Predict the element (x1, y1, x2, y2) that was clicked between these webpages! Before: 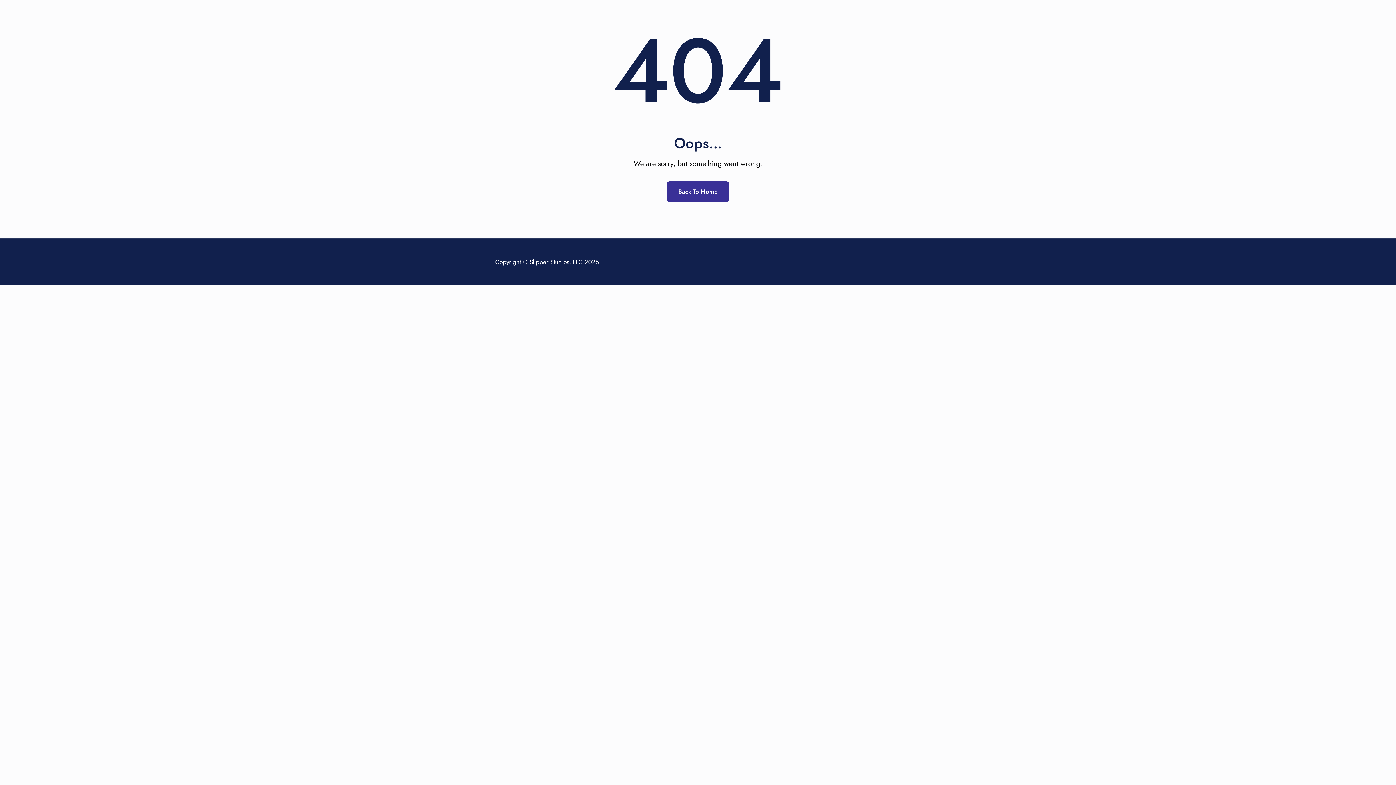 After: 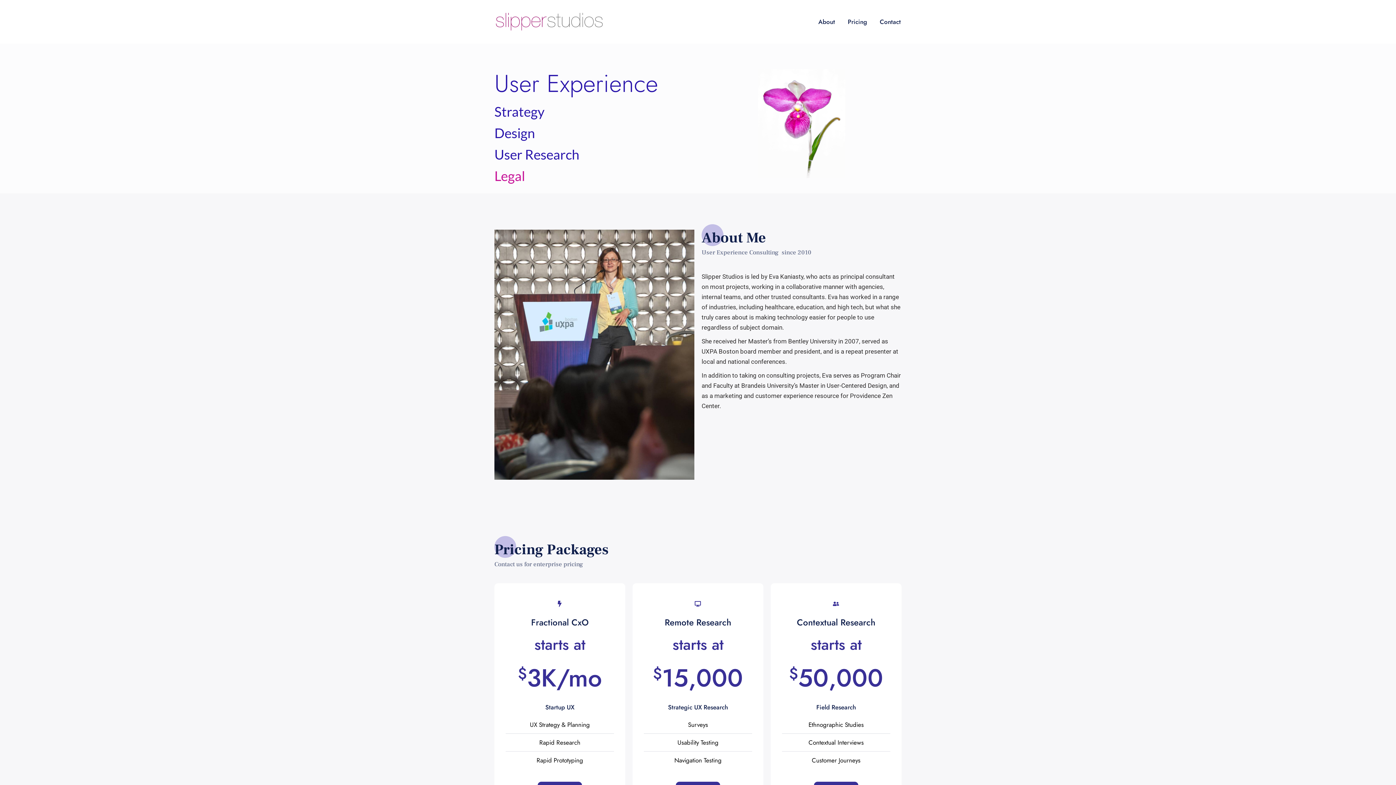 Action: bbox: (666, 181, 729, 202) label: Back To Home